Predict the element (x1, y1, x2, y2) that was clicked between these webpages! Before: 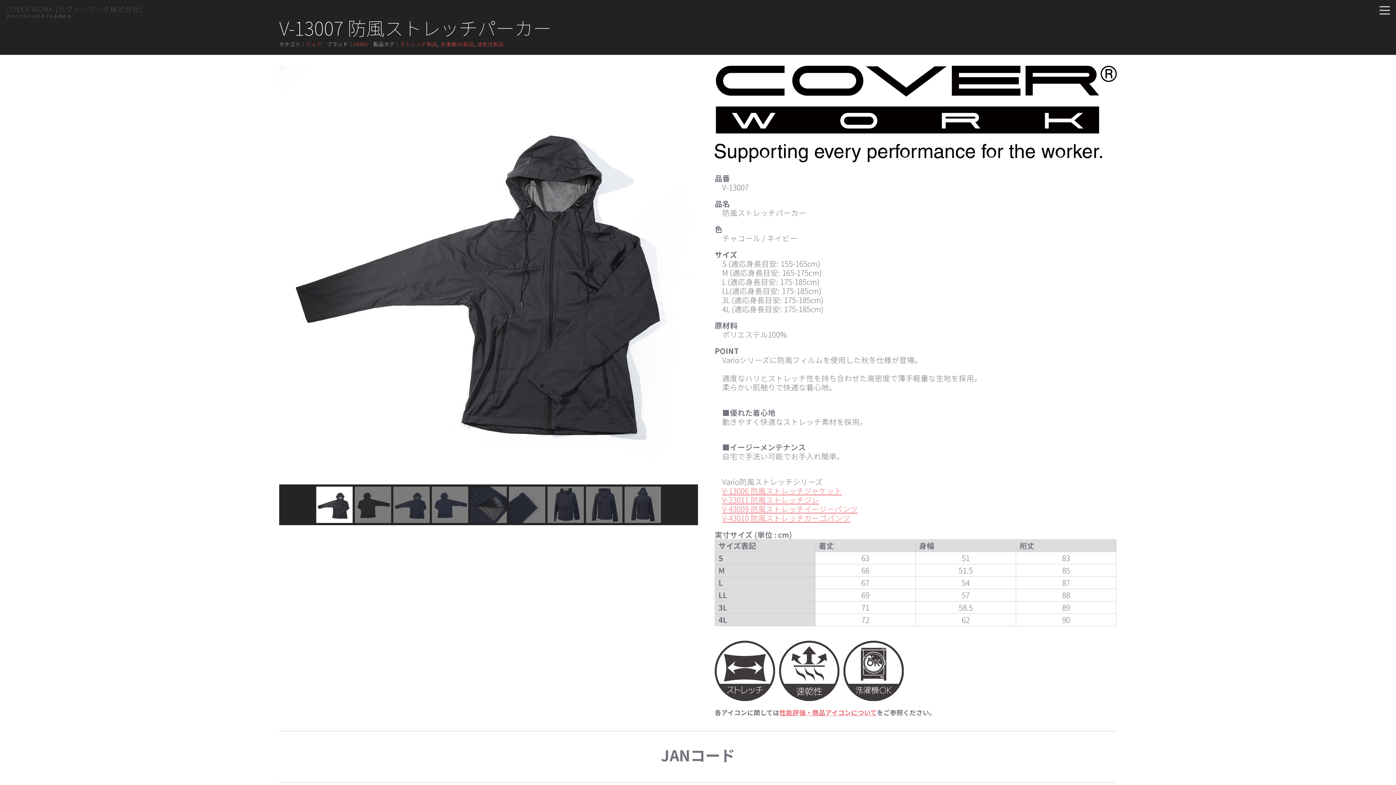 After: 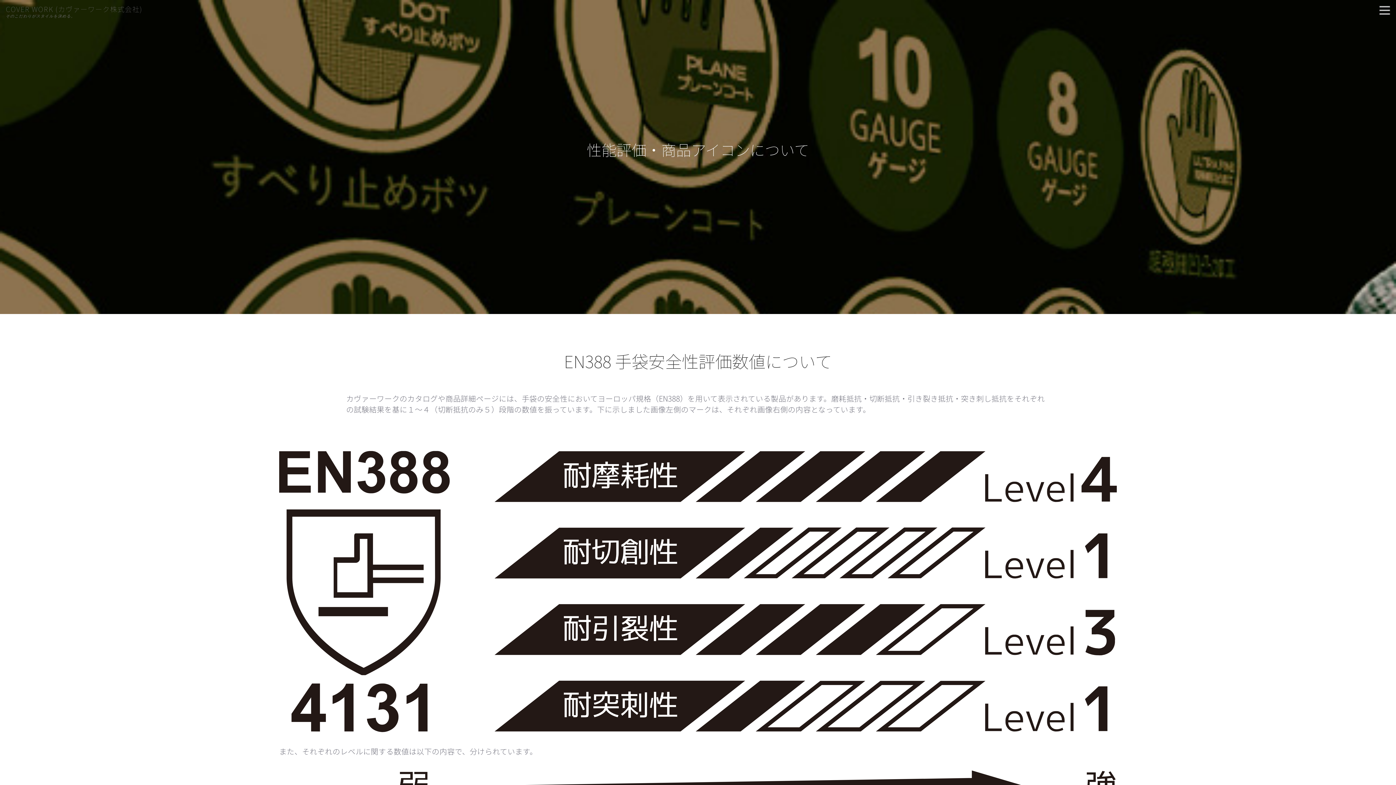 Action: bbox: (779, 708, 877, 717) label: 性能評価・商品アイコンについて